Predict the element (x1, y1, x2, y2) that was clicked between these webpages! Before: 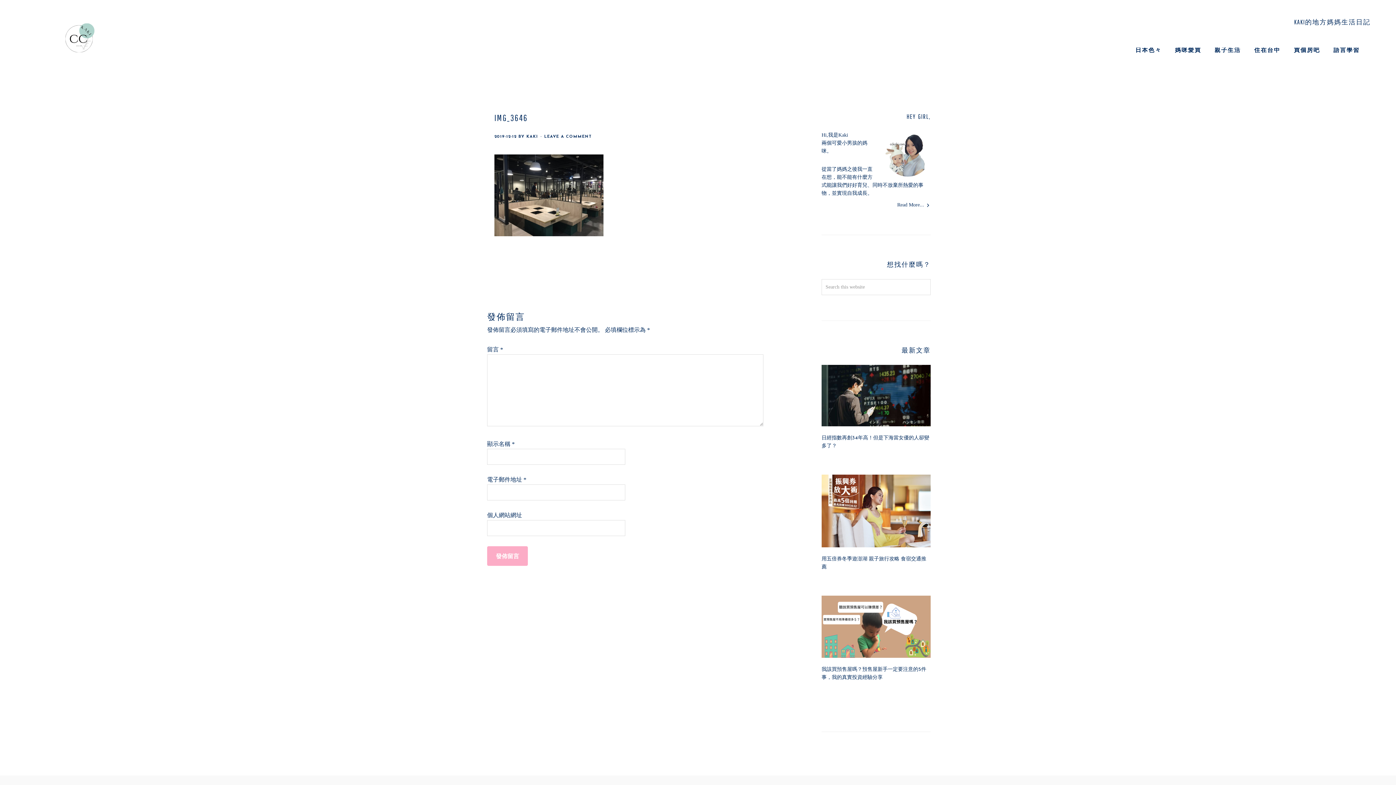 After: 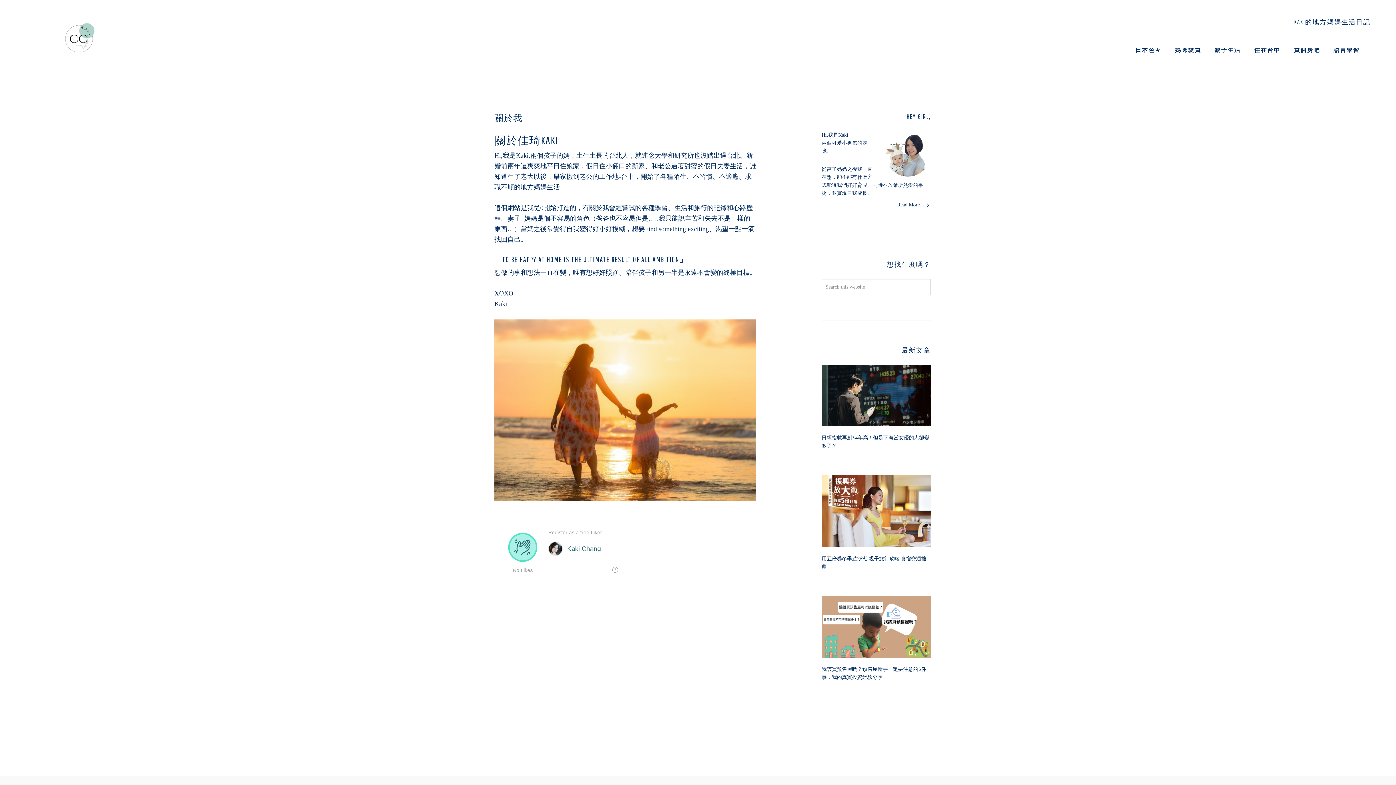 Action: label: Read More... bbox: (821, 201, 930, 209)